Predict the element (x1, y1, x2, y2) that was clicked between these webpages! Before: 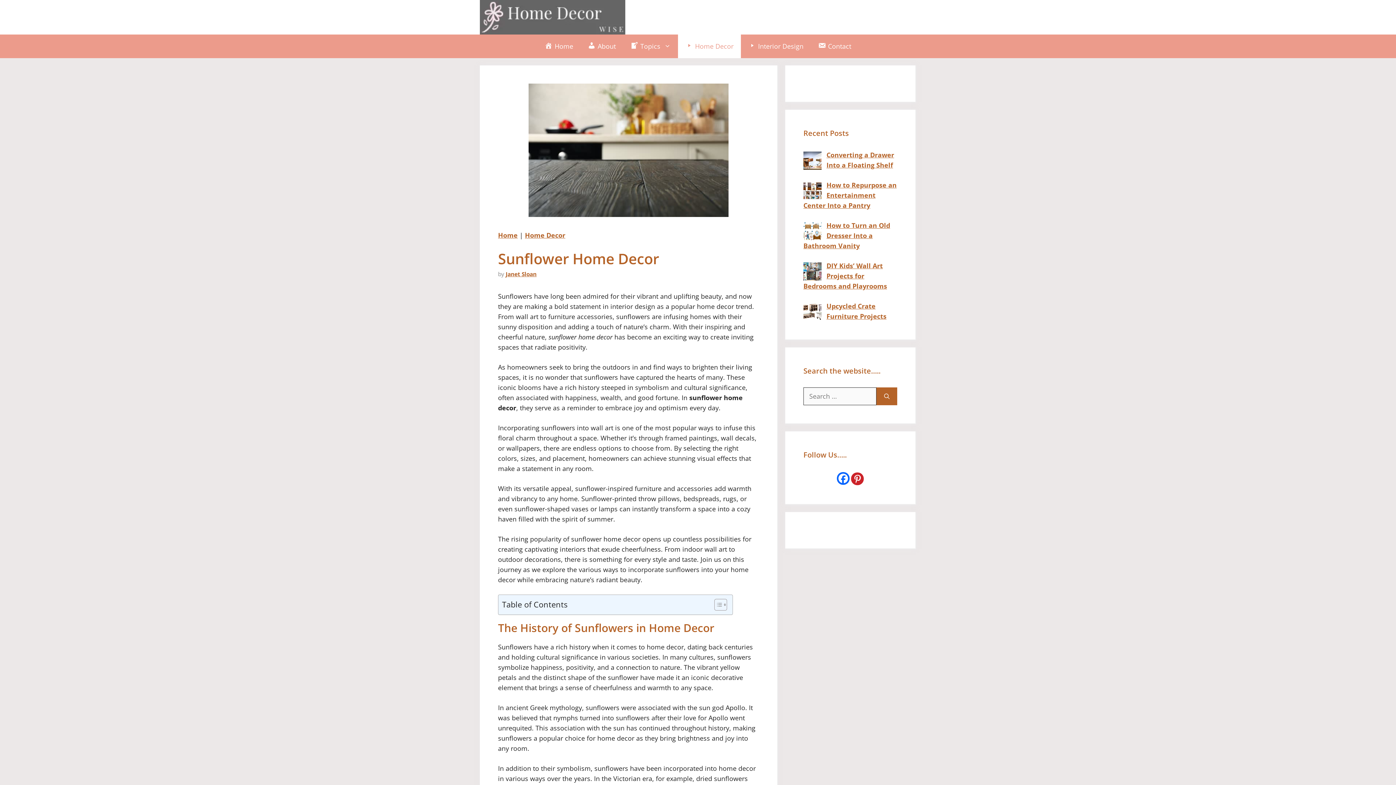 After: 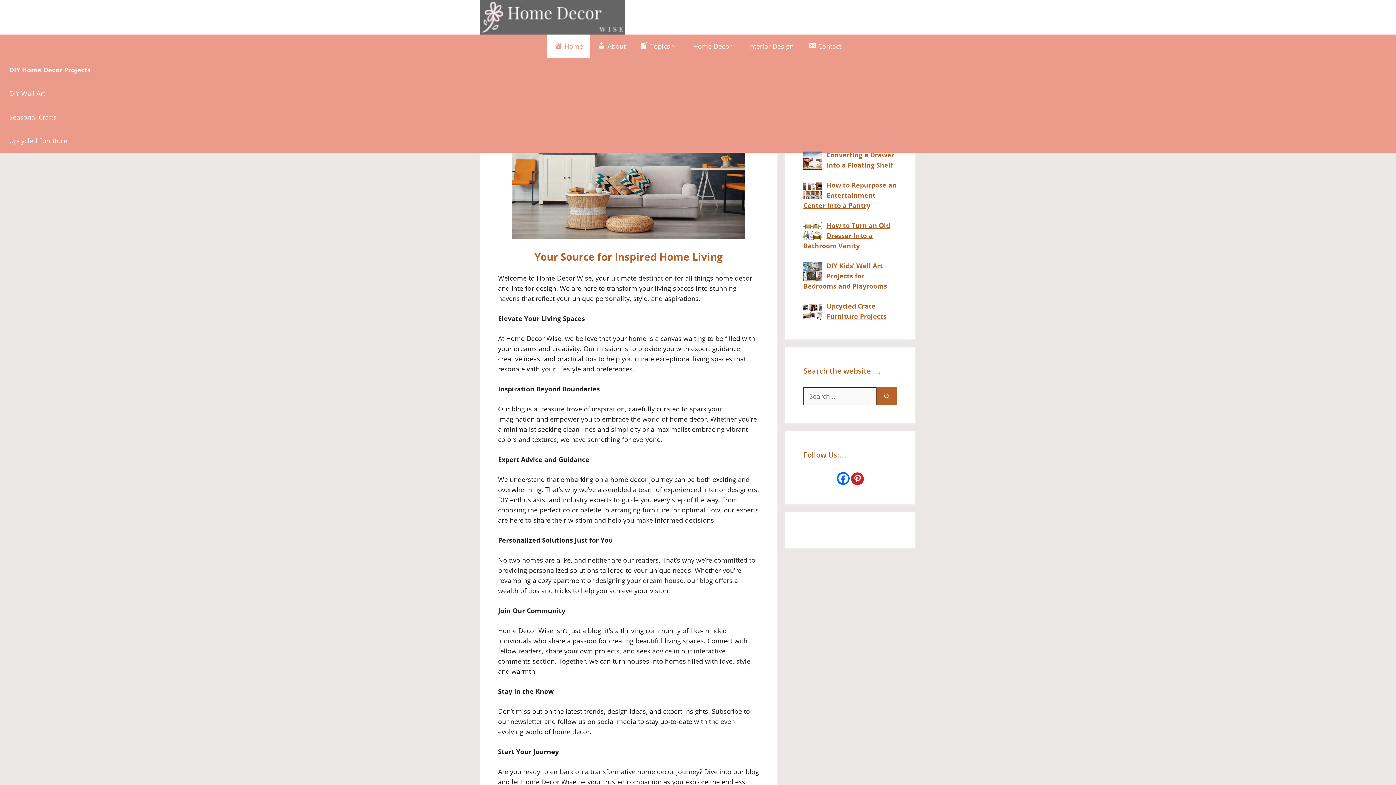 Action: bbox: (505, 270, 536, 277) label: Janet Sloan